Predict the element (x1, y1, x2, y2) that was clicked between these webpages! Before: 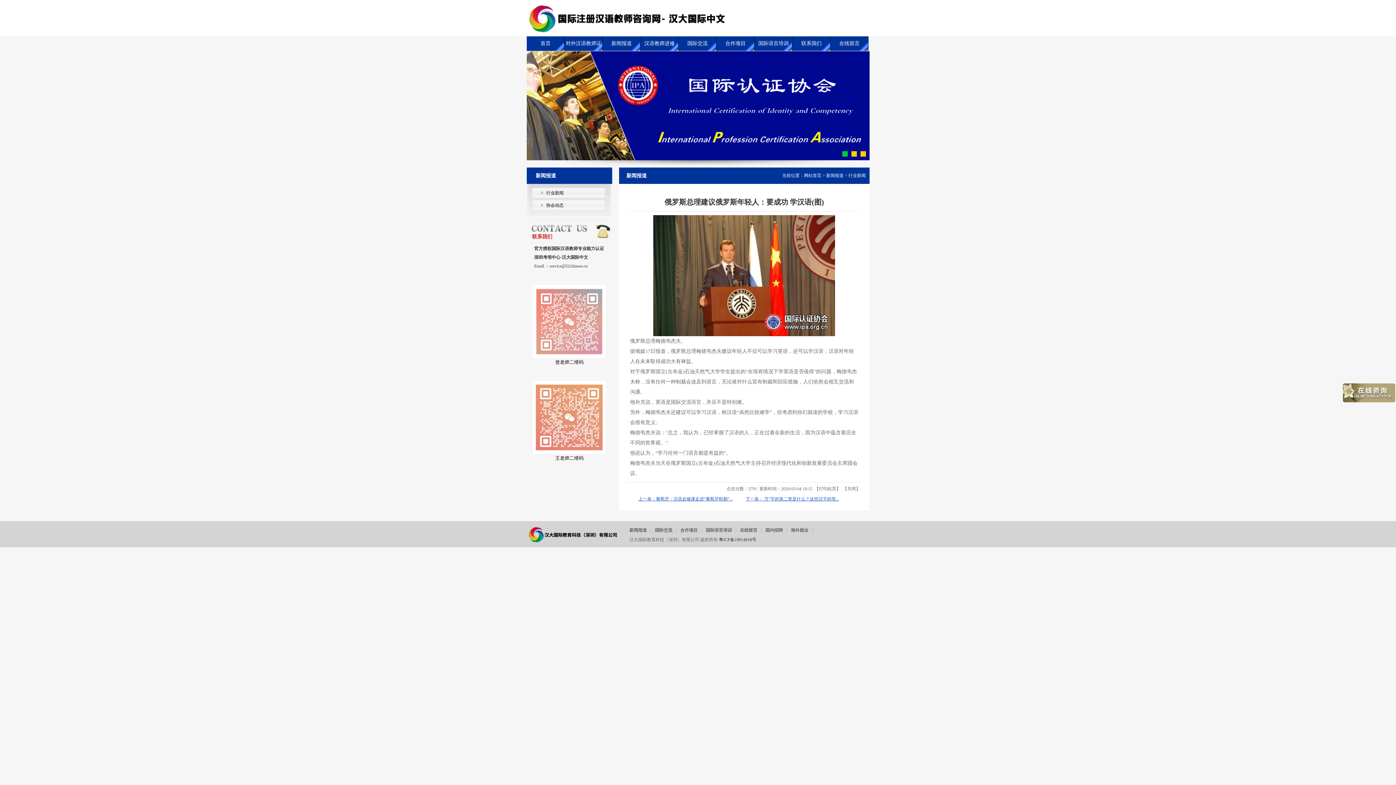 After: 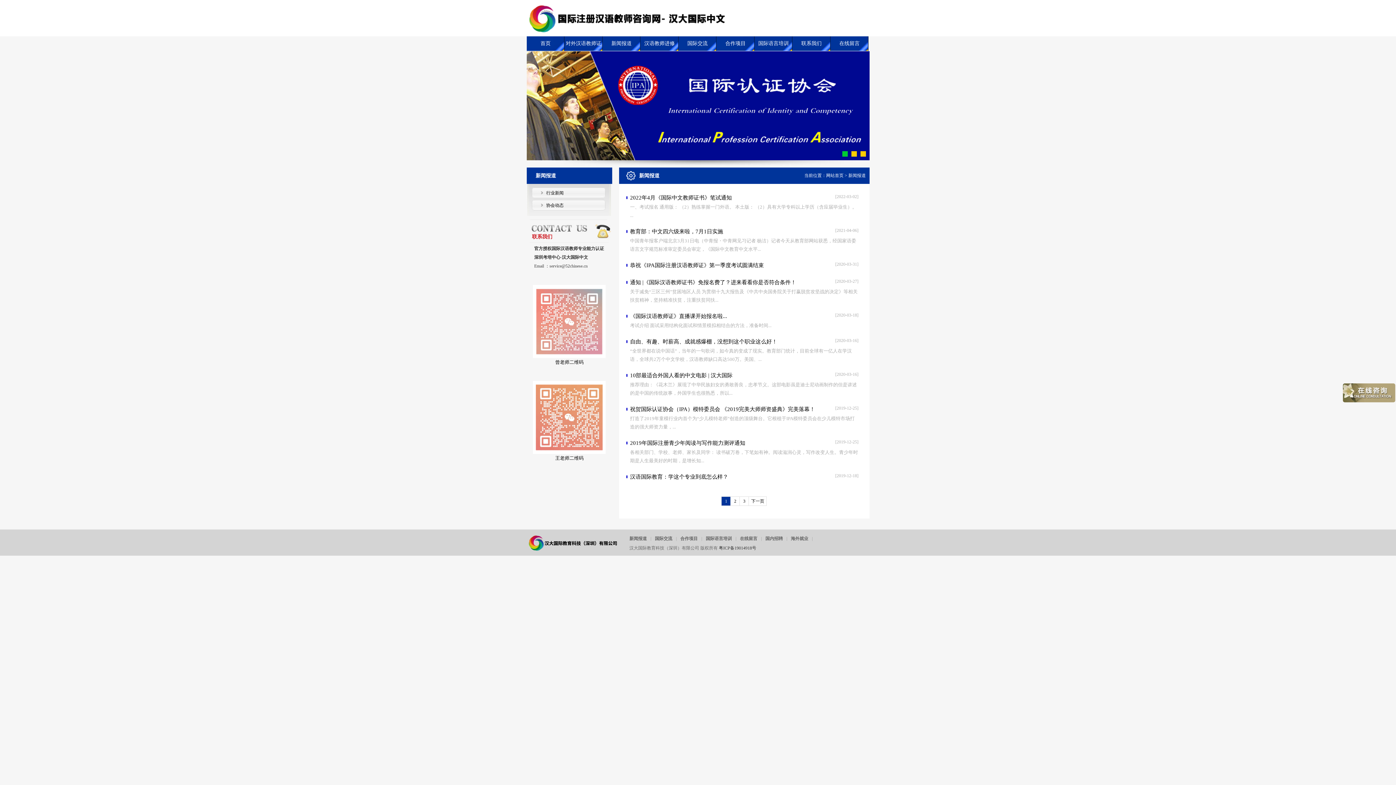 Action: bbox: (531, 200, 605, 210) label: 协会动态